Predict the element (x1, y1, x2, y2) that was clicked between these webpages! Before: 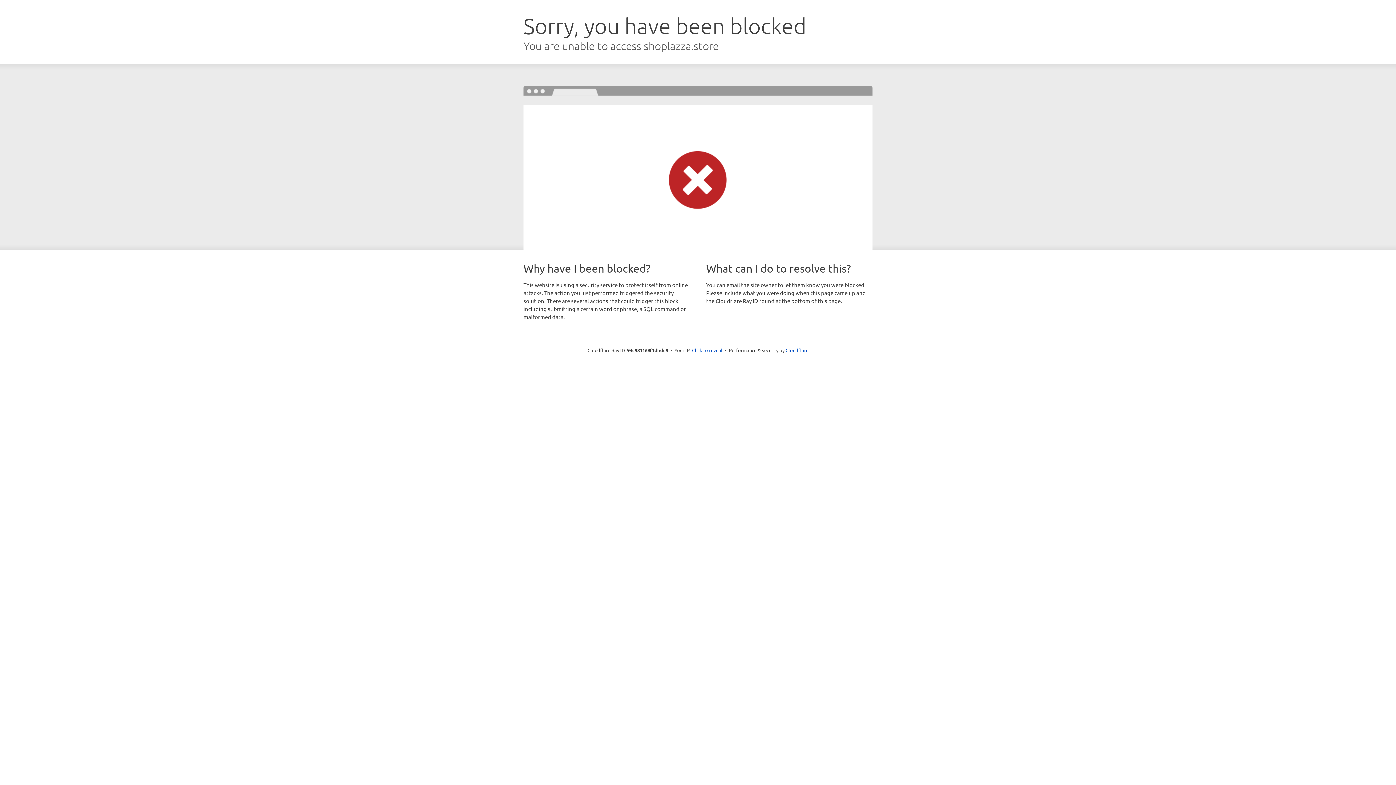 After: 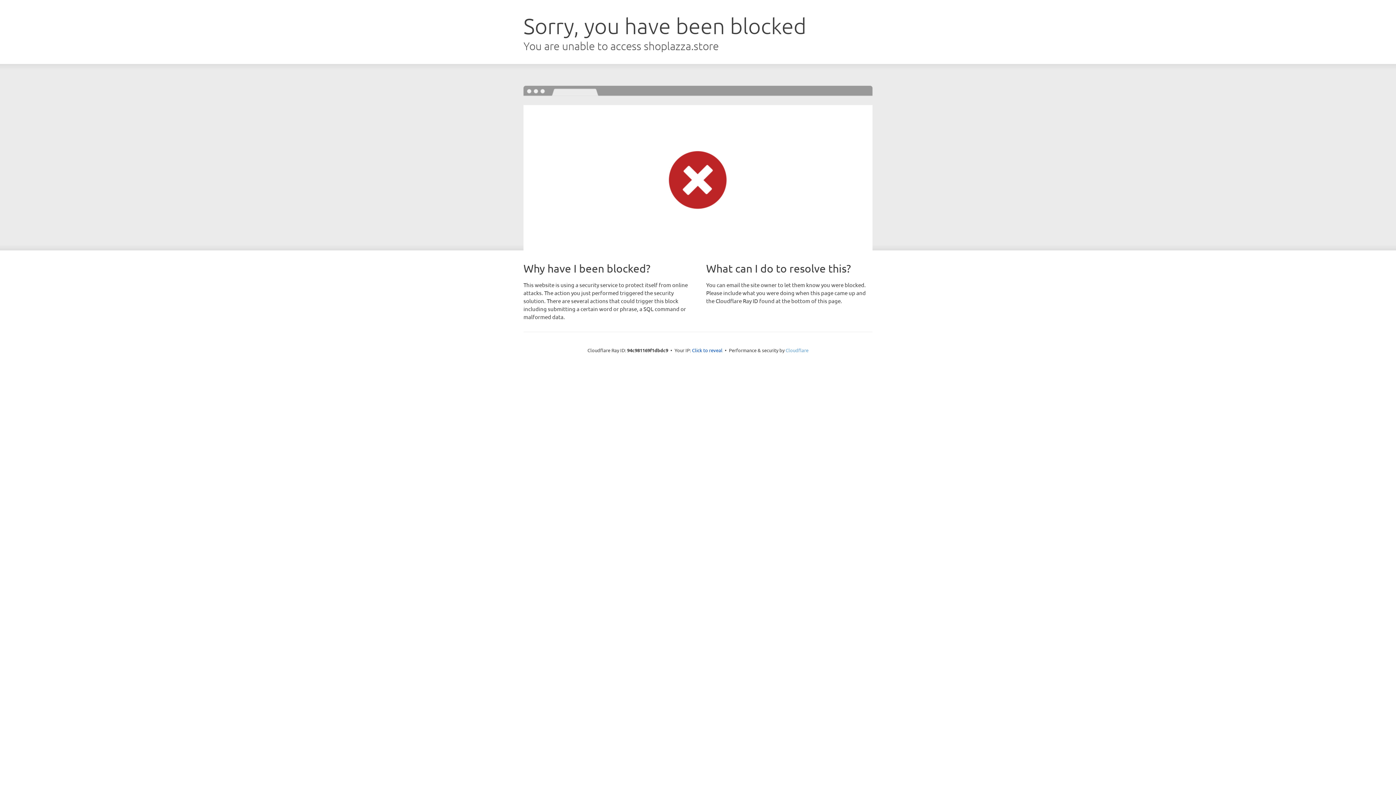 Action: label: Cloudflare bbox: (785, 347, 808, 353)